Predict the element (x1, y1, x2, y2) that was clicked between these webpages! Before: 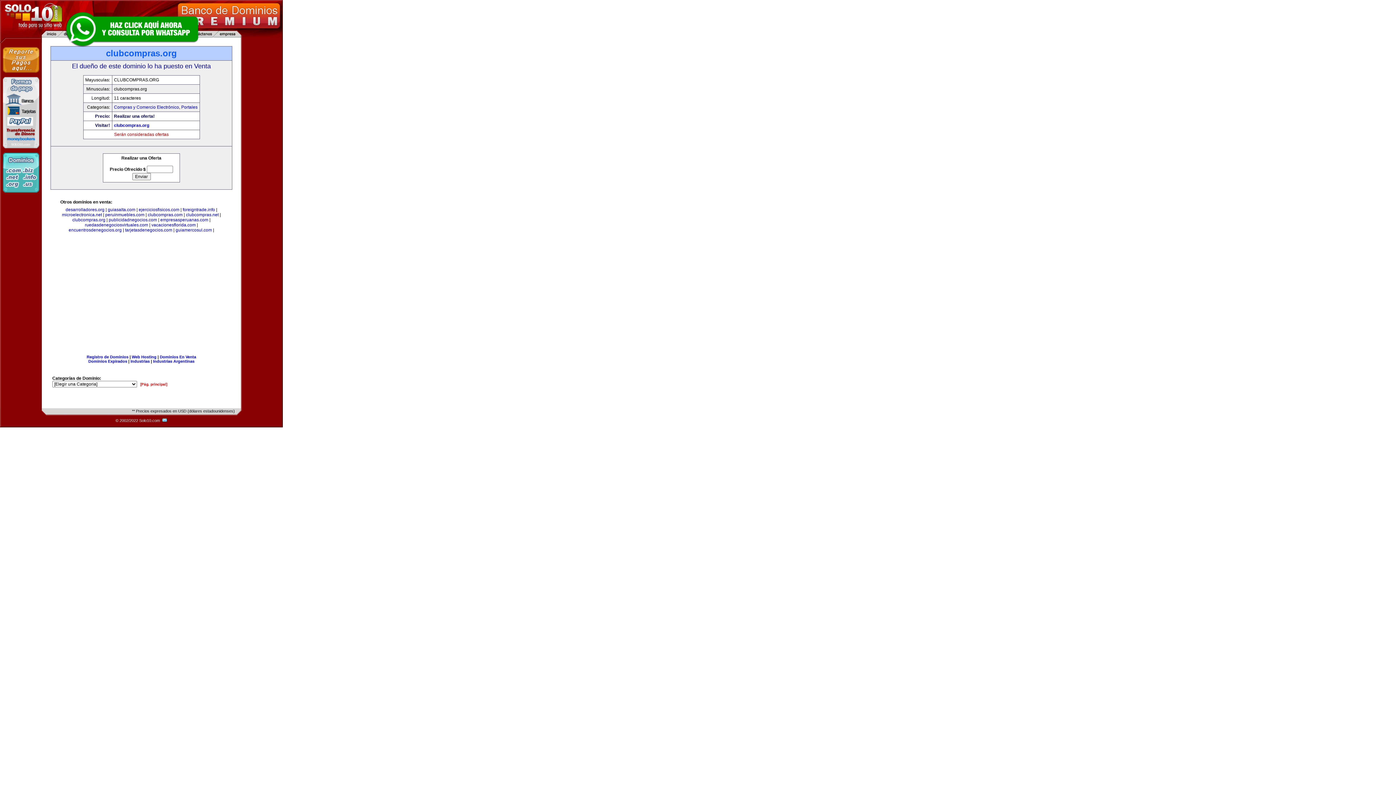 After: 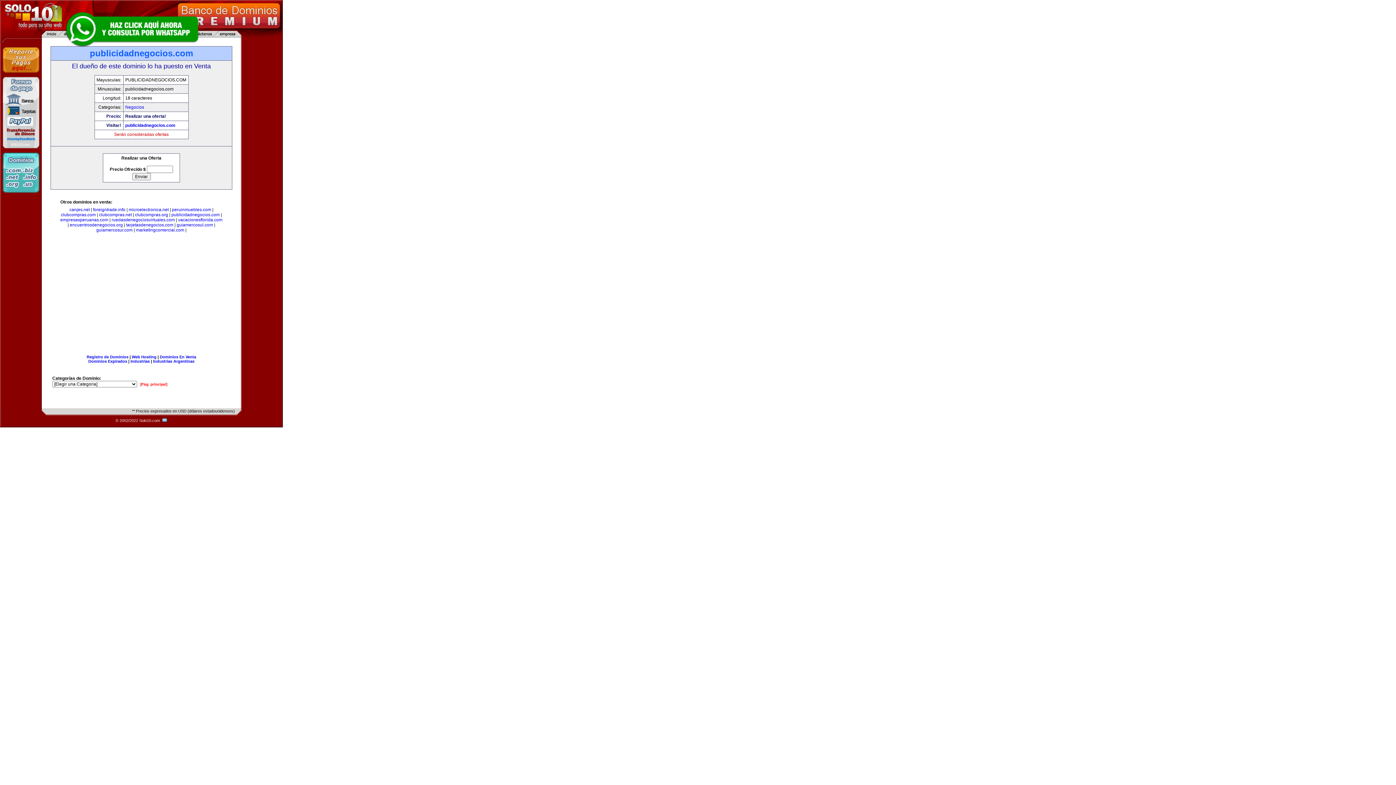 Action: bbox: (108, 217, 157, 222) label: publicidadnegocios.com